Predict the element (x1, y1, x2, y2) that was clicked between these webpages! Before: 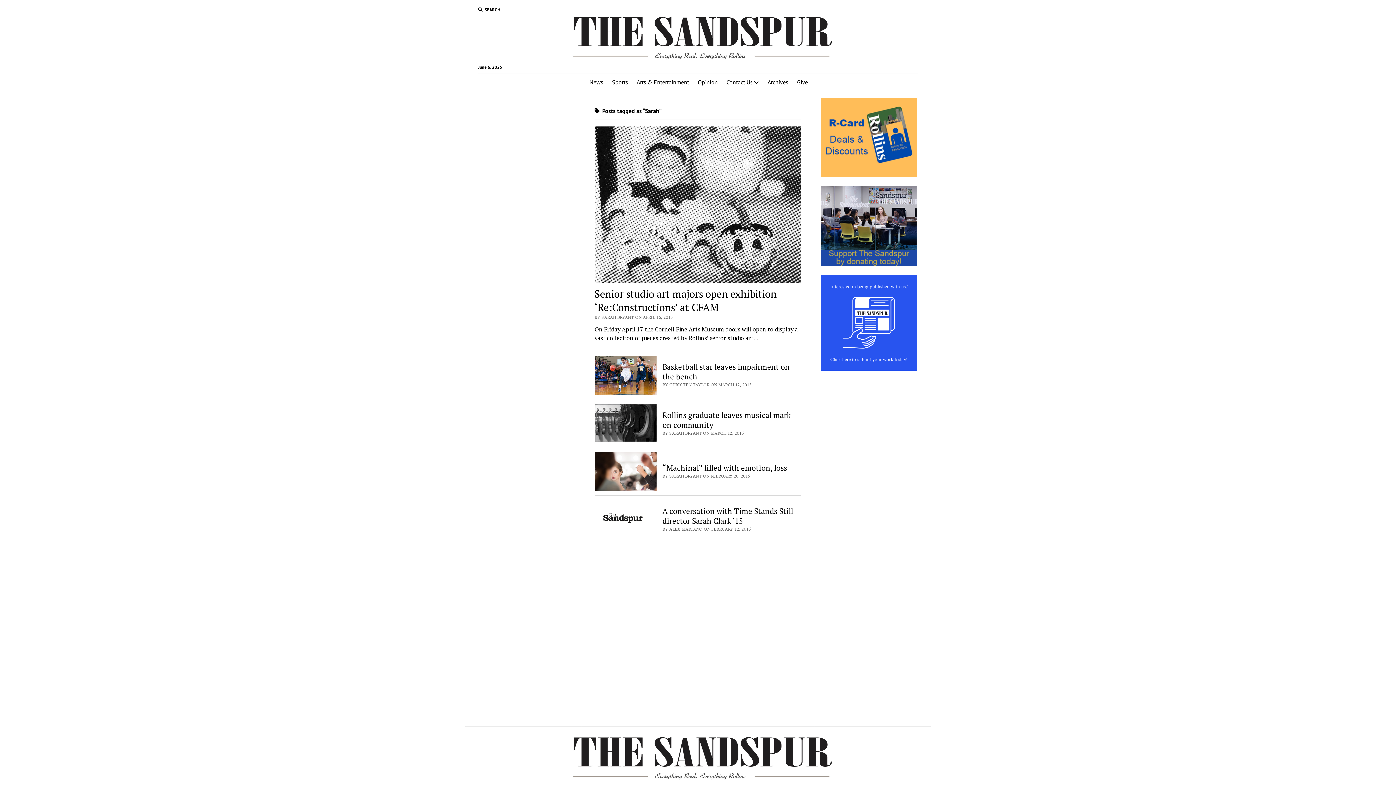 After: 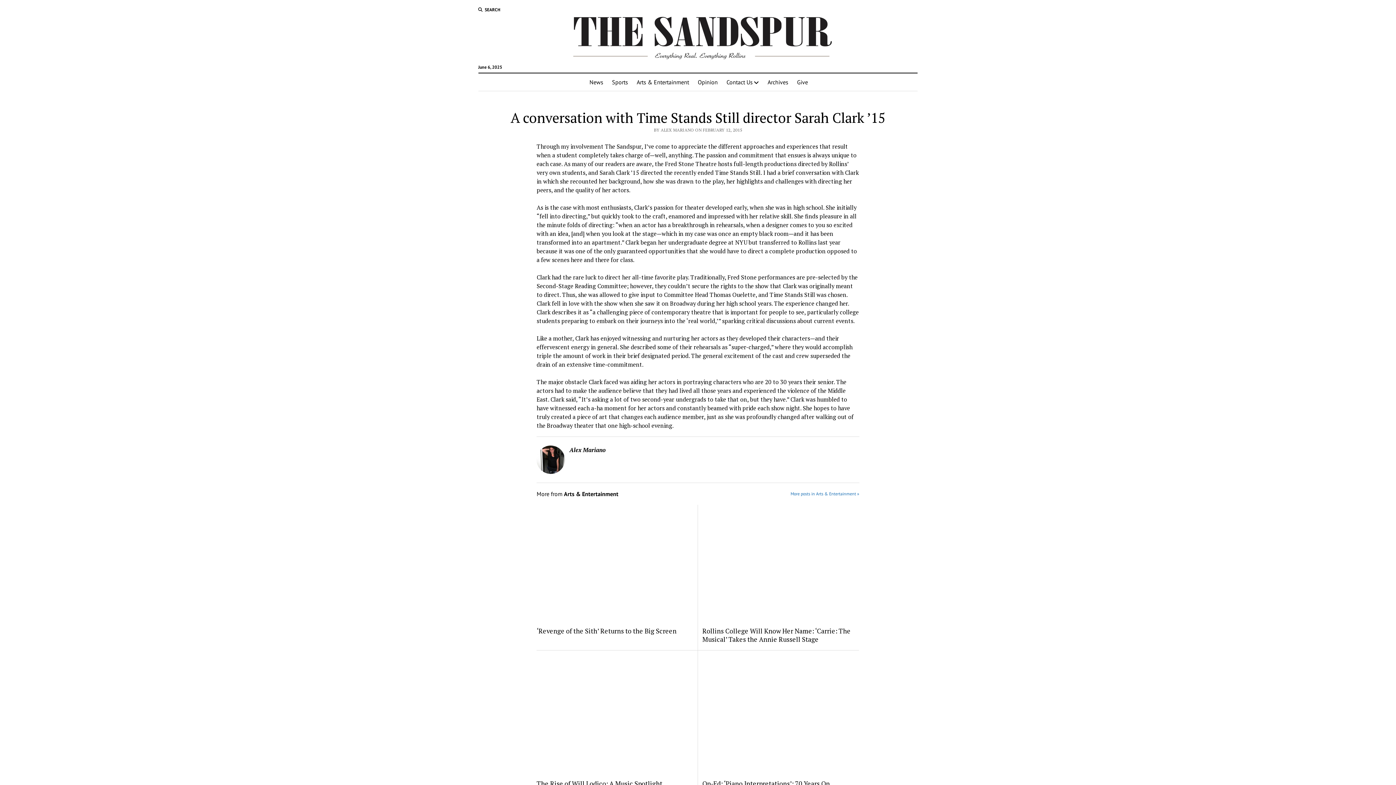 Action: bbox: (662, 506, 793, 526) label: A conversation with Time Stands Still director Sarah Clark ’15